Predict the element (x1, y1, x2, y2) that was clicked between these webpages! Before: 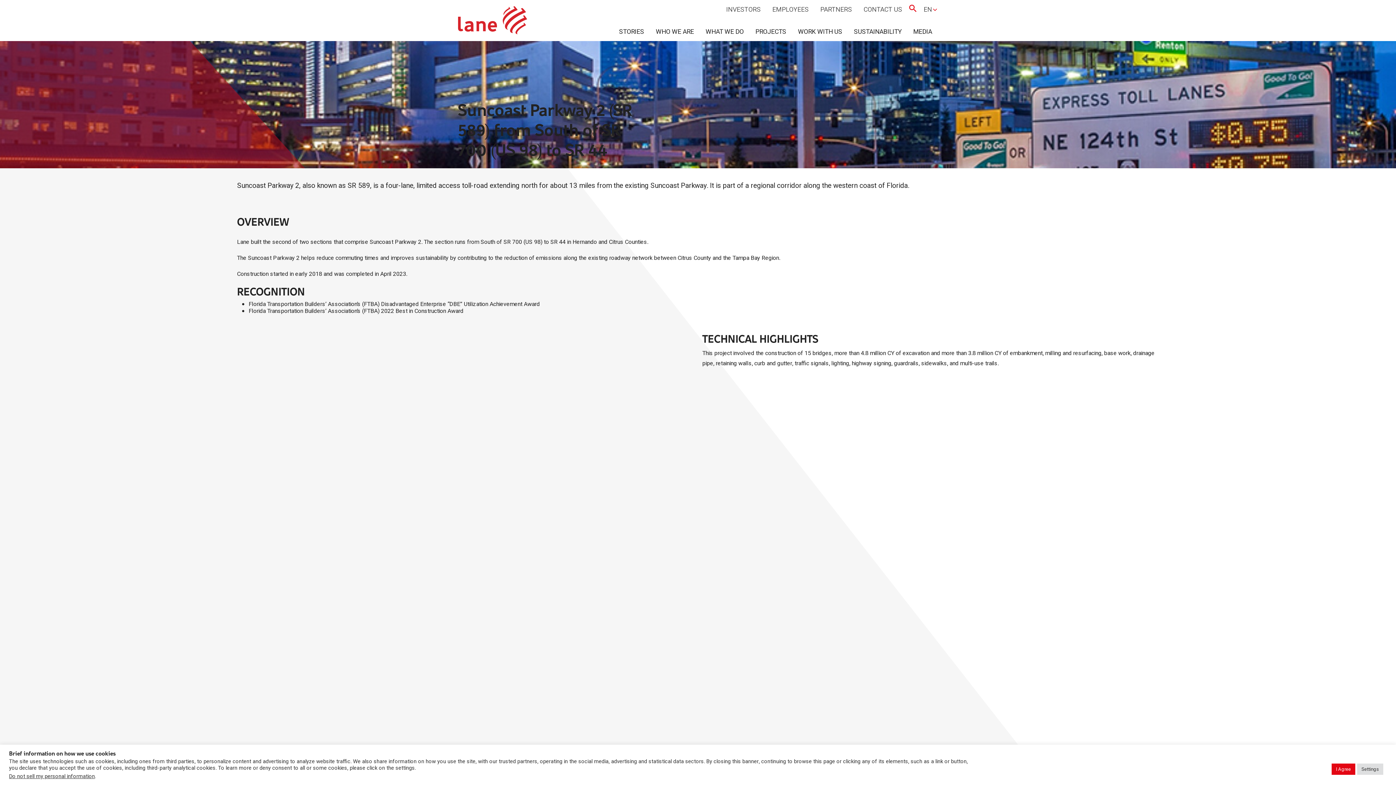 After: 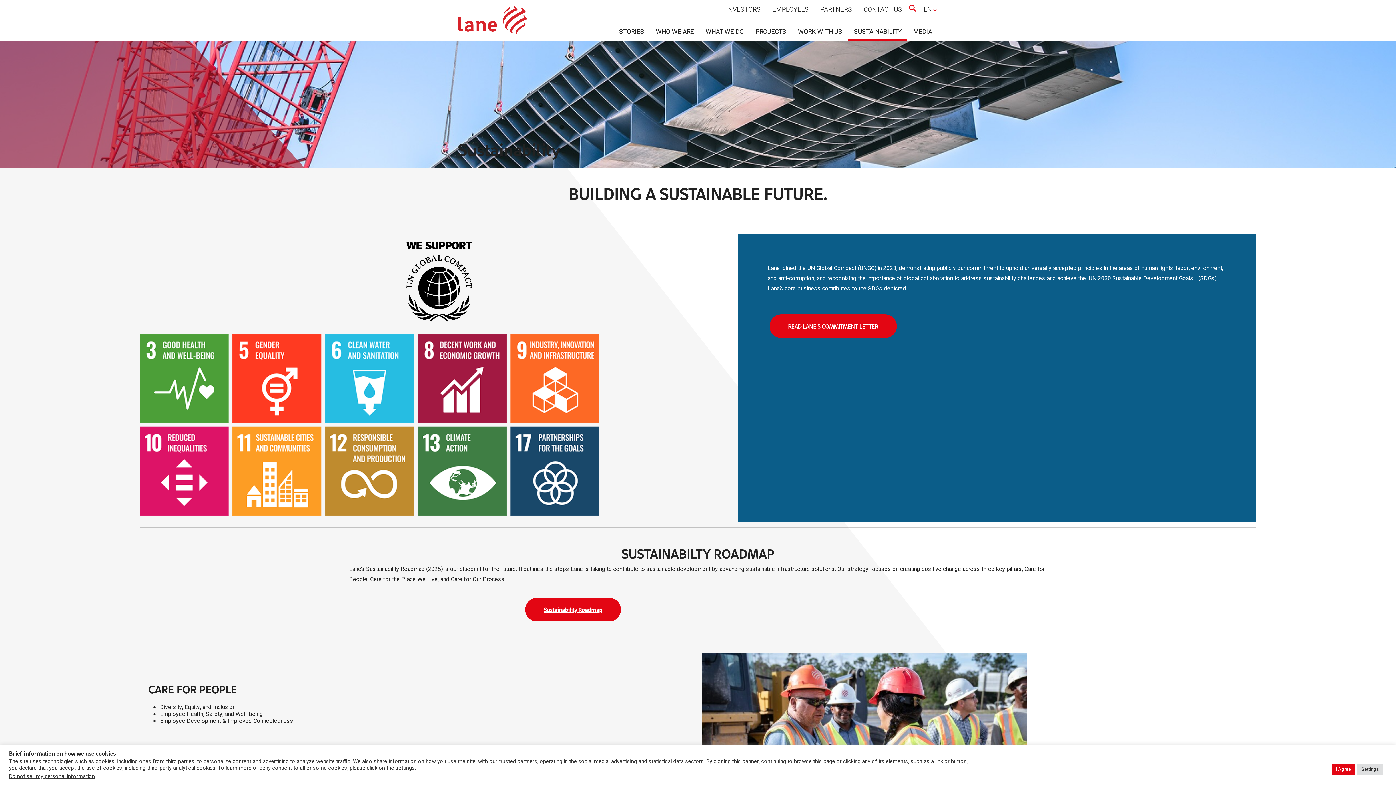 Action: bbox: (851, 25, 904, 38) label: SUSTAINABILITY